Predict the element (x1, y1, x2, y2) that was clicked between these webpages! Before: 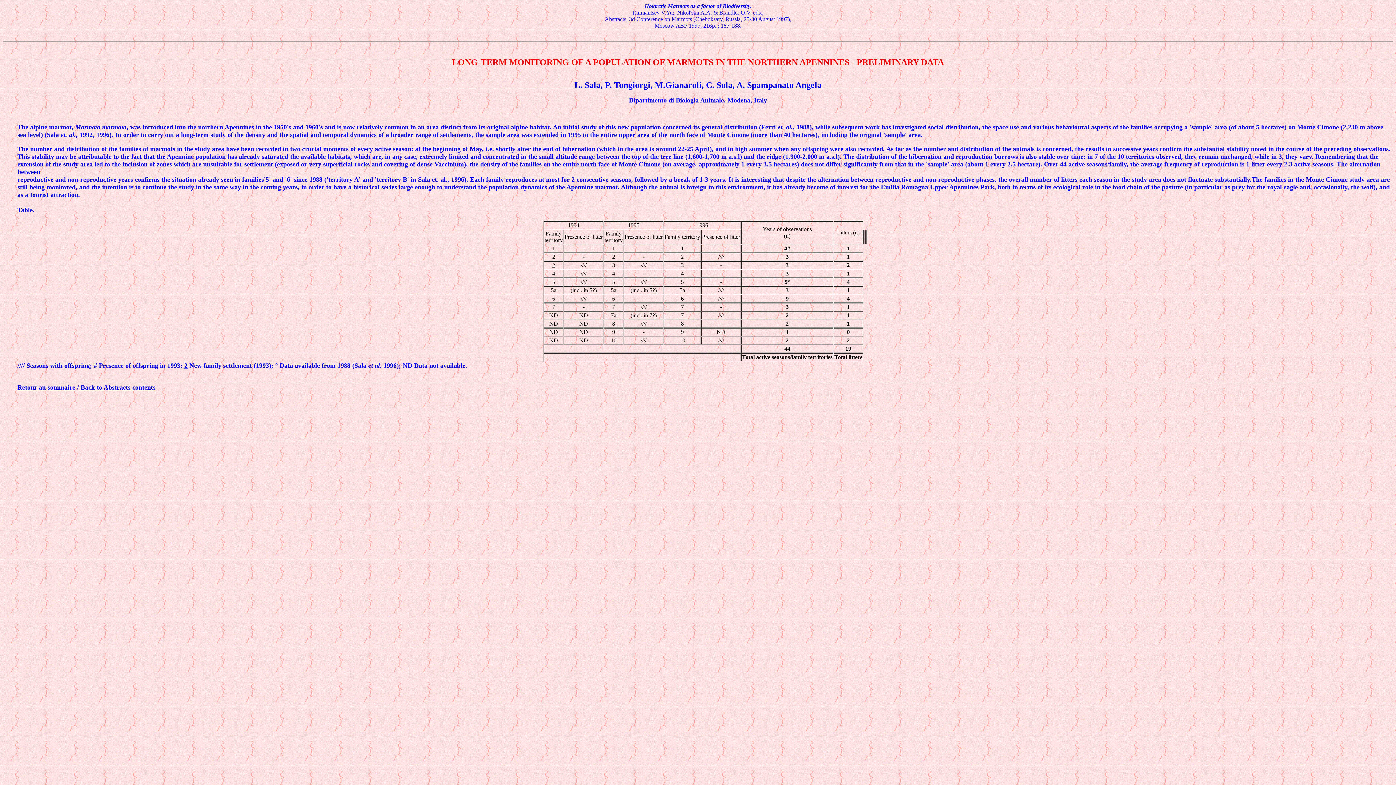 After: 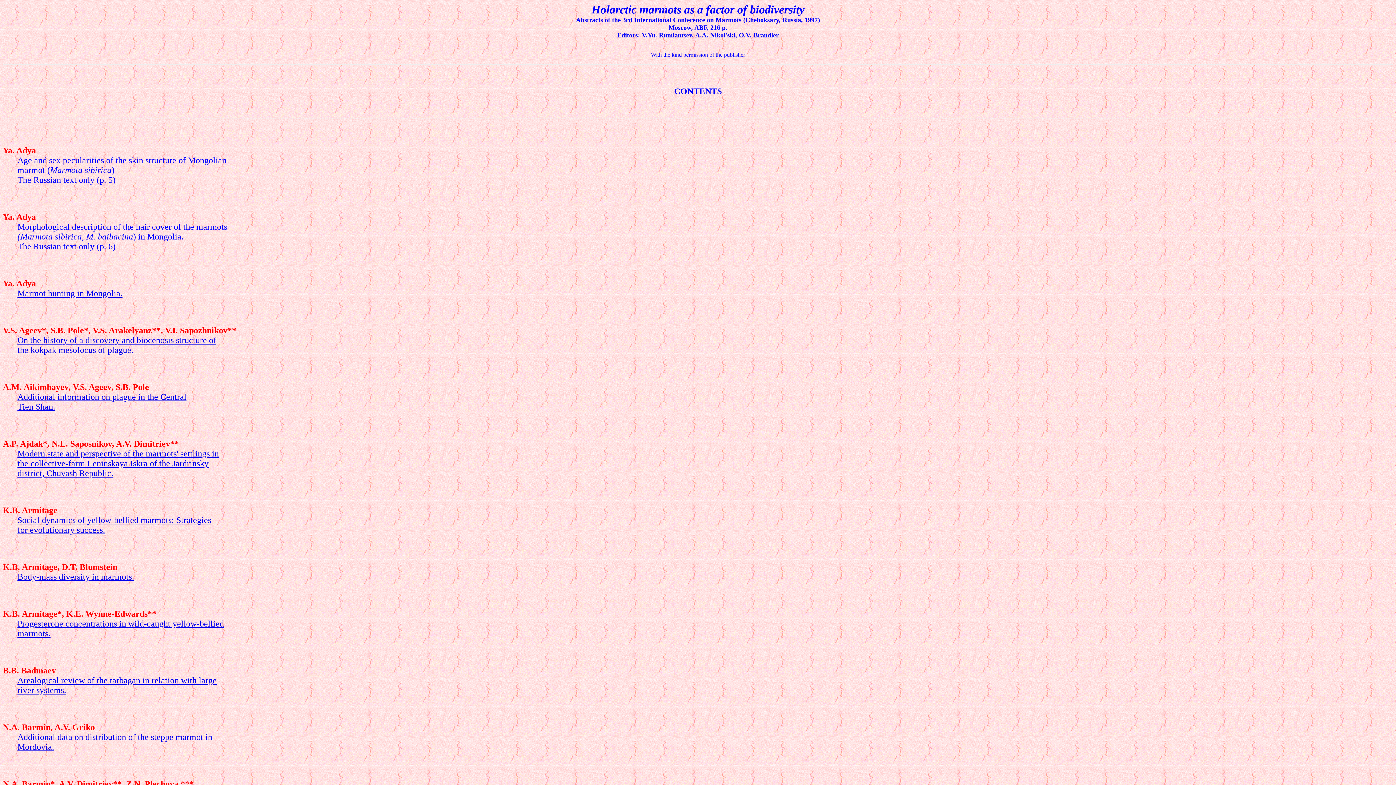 Action: label: Retour au sommaire / Back to Abstracts contents bbox: (17, 384, 155, 391)